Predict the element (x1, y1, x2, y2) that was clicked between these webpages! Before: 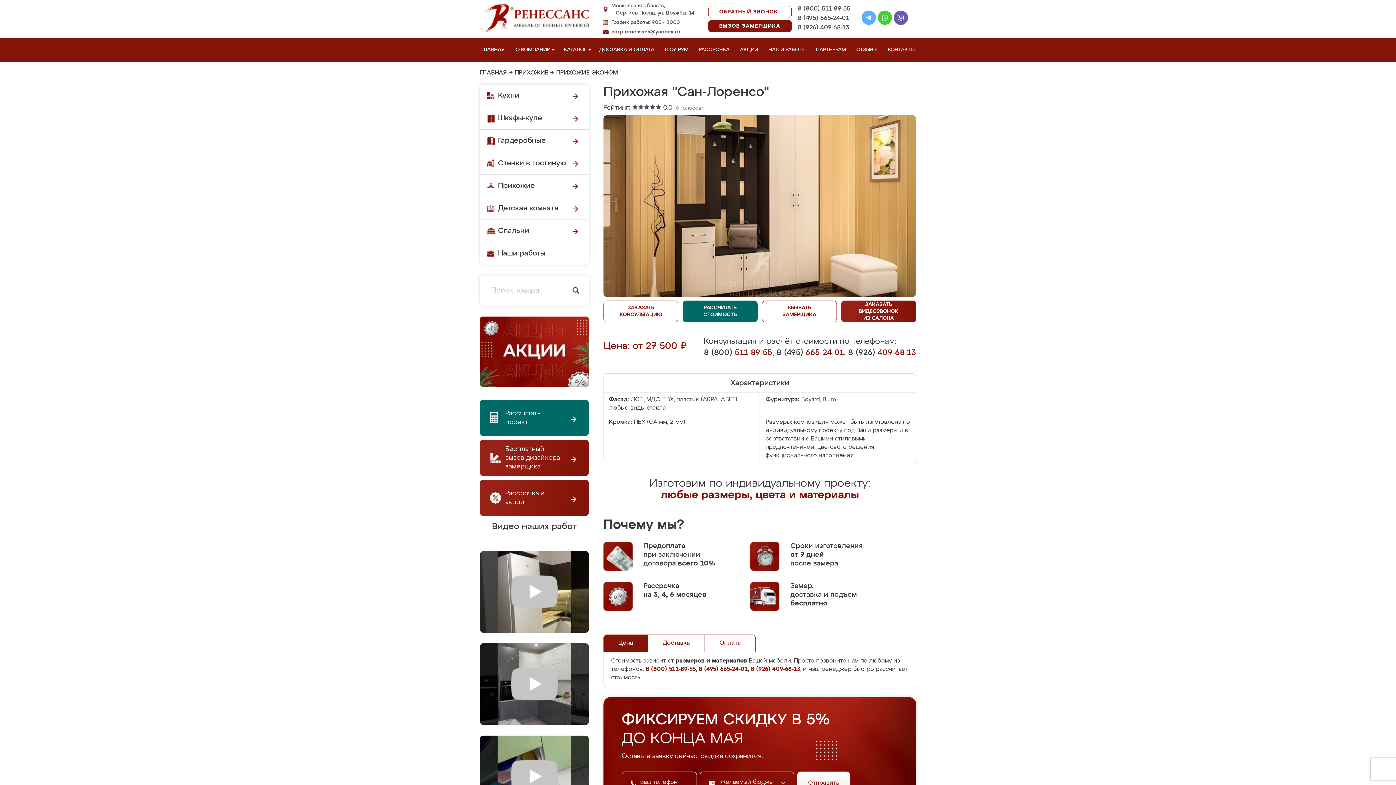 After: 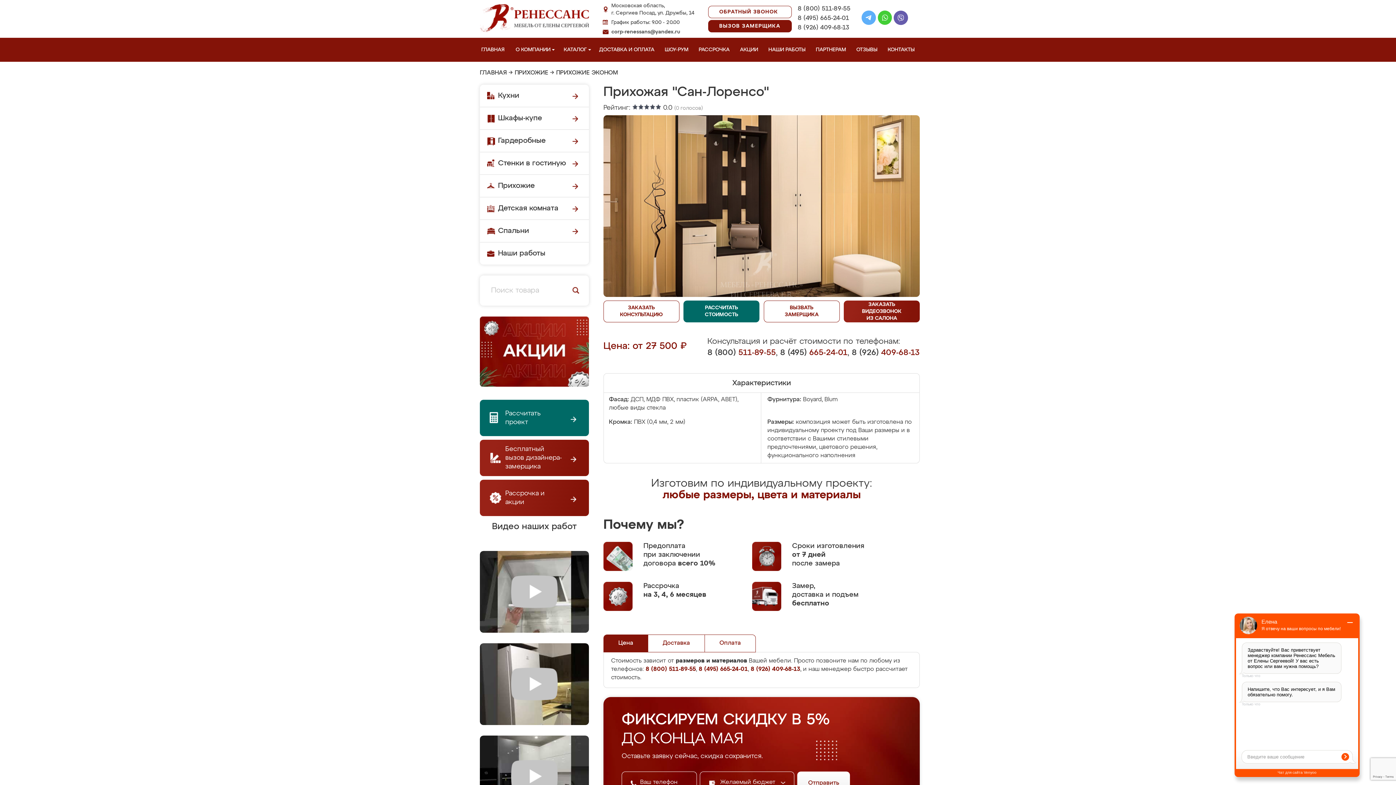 Action: label: Prev bbox: (528, 536, 550, 558)